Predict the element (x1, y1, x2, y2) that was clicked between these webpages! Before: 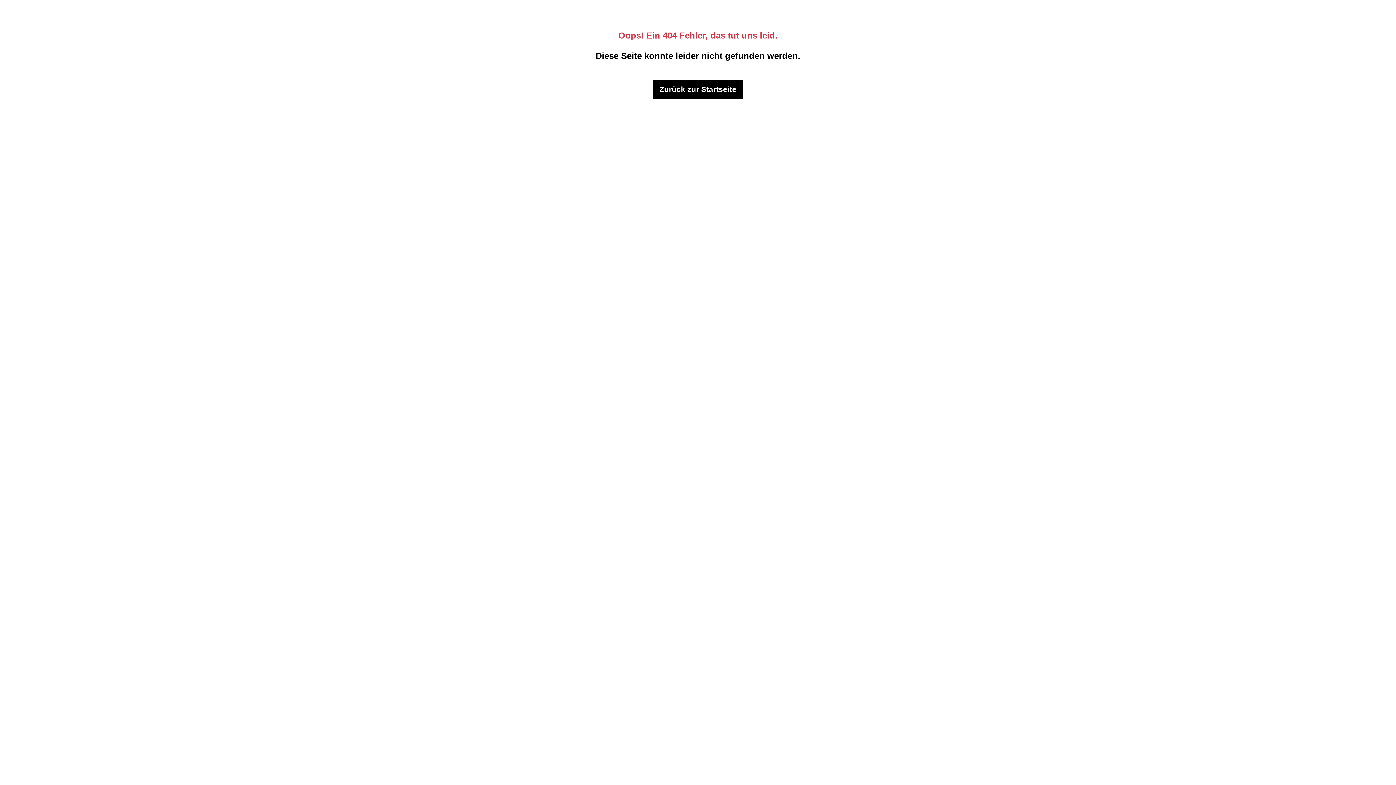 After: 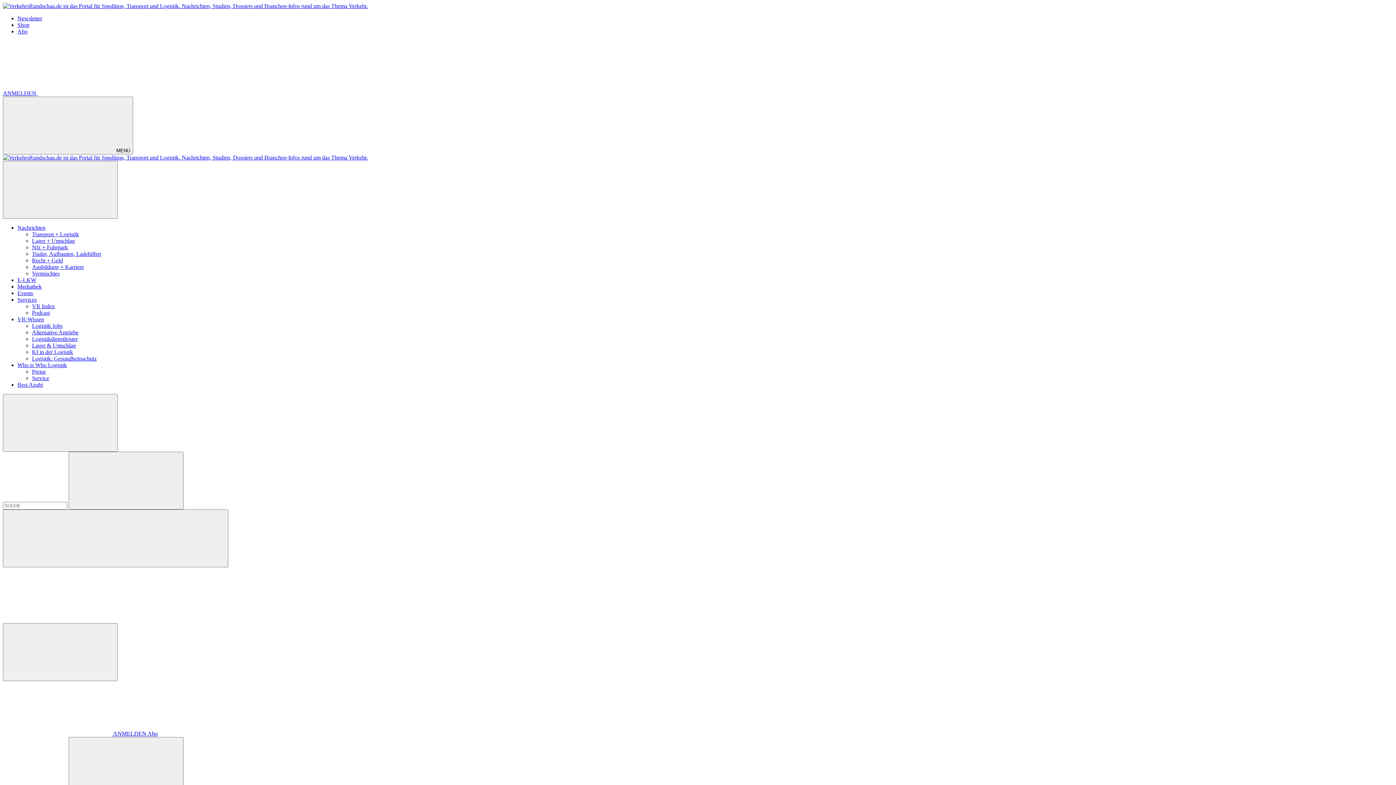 Action: label: Zurück zur Startseite bbox: (653, 79, 743, 98)